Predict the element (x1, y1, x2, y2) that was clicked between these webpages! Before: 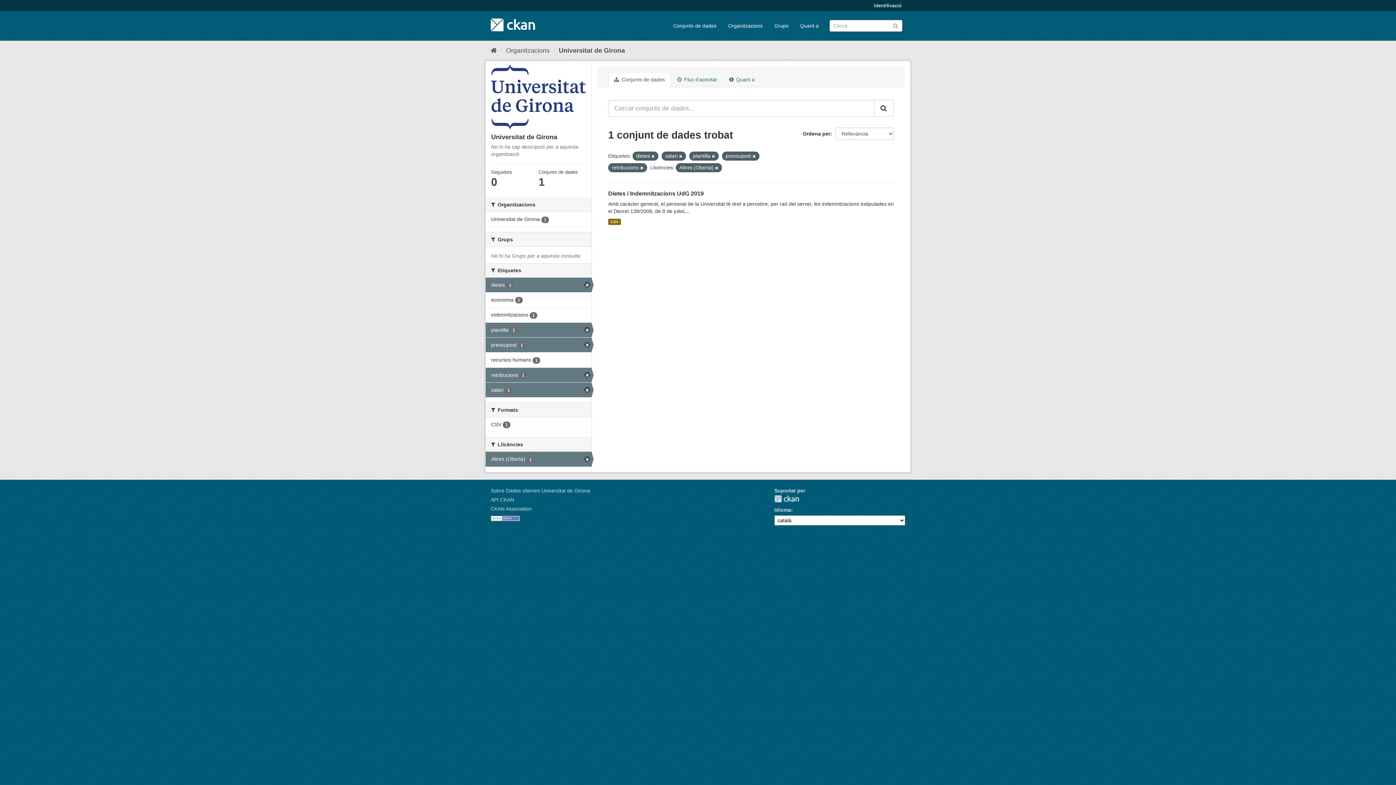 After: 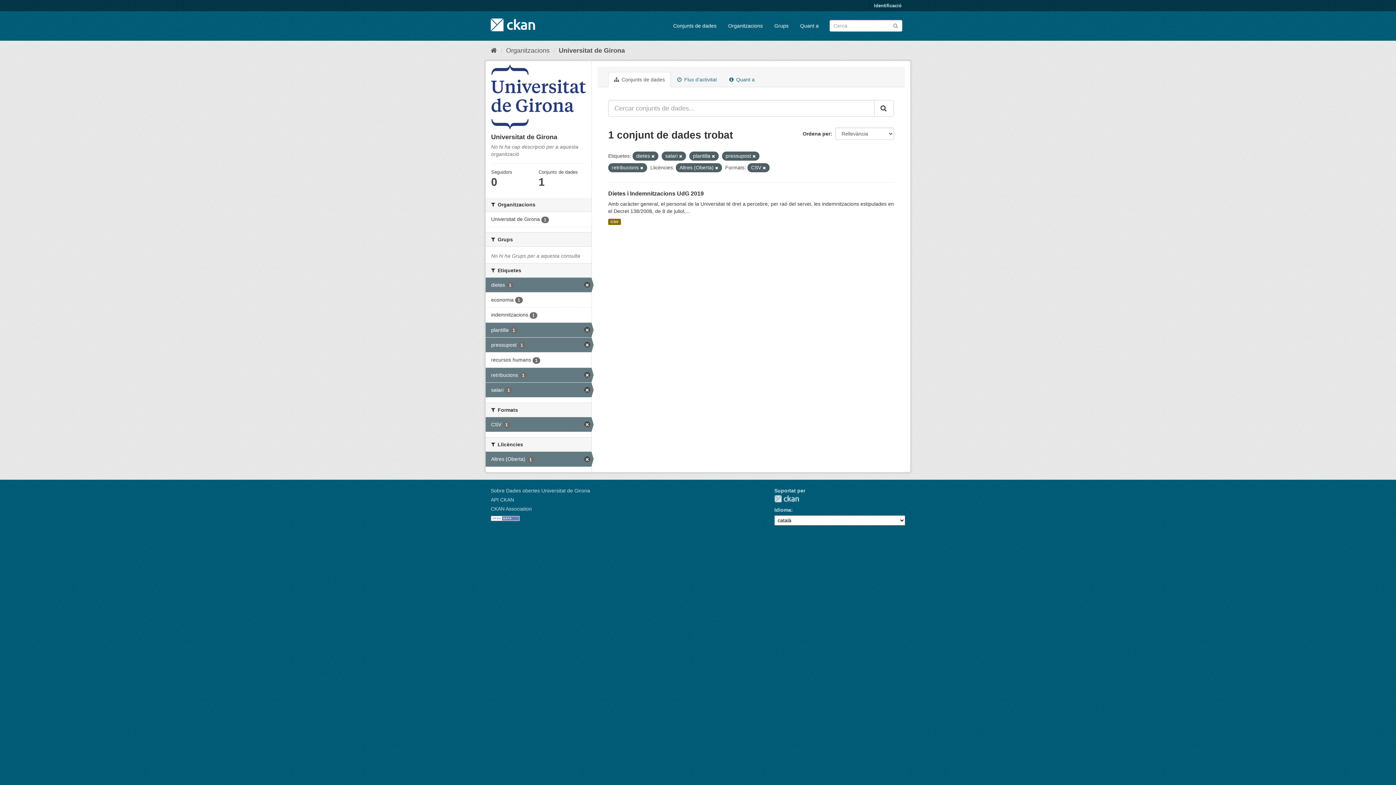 Action: label: CSV 1 bbox: (485, 417, 591, 432)